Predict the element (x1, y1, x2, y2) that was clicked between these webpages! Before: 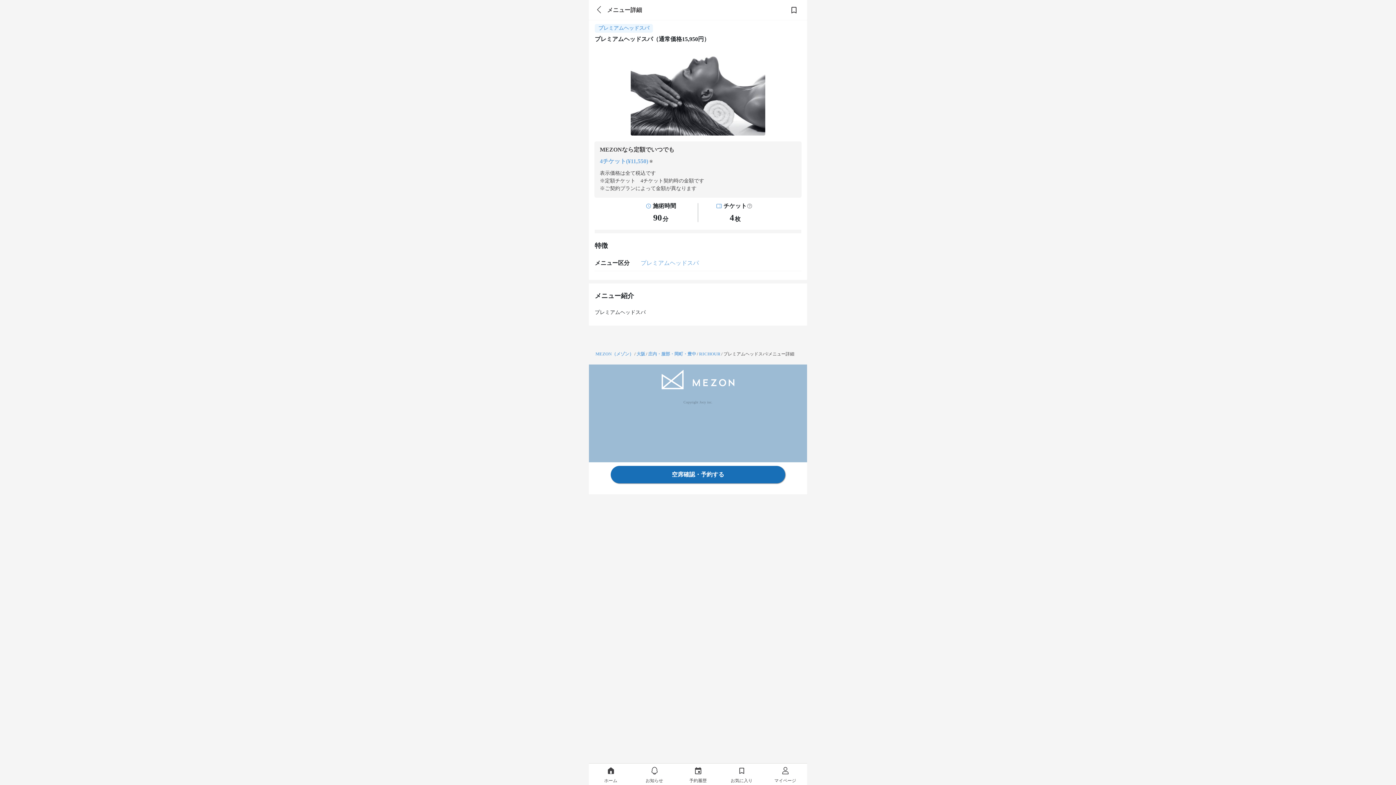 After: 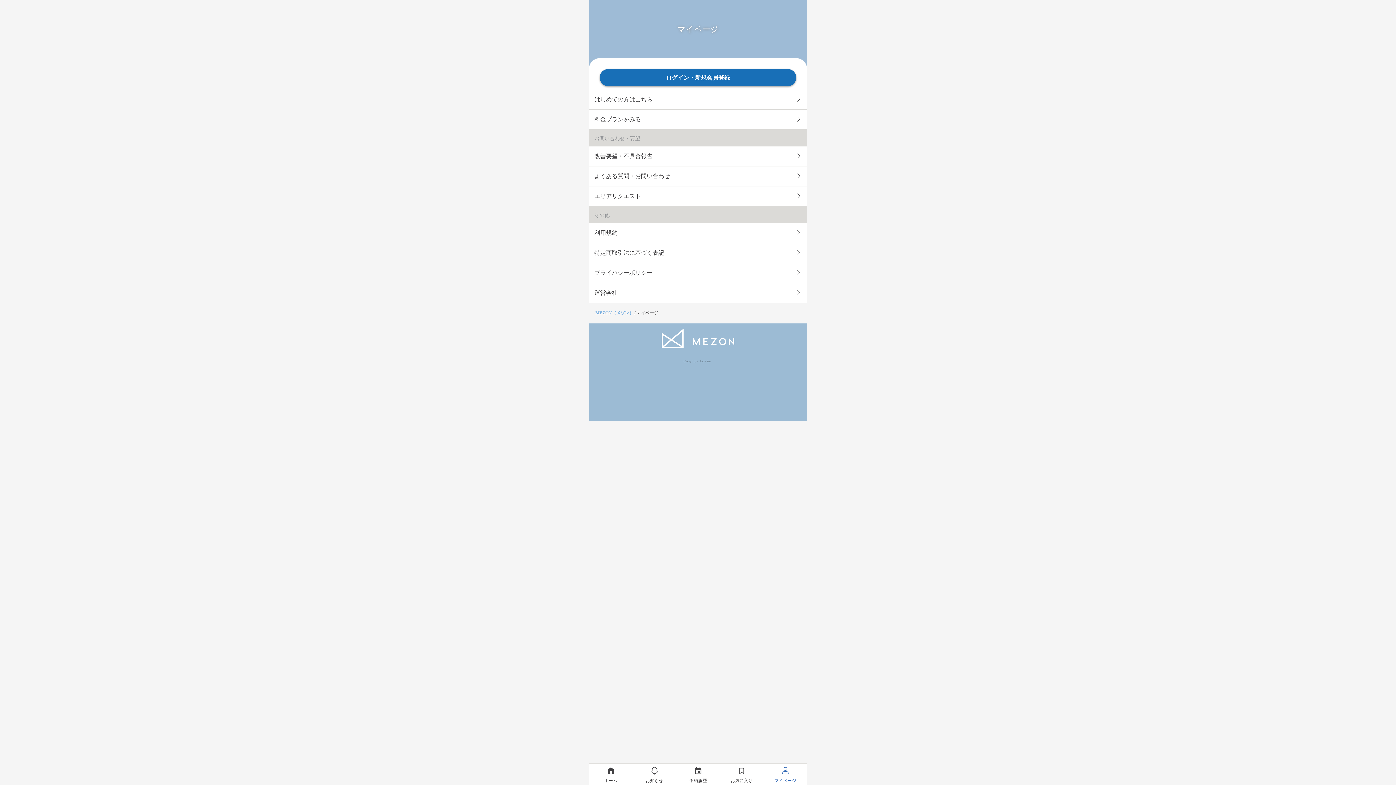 Action: label: マイページ bbox: (763, 763, 807, 785)